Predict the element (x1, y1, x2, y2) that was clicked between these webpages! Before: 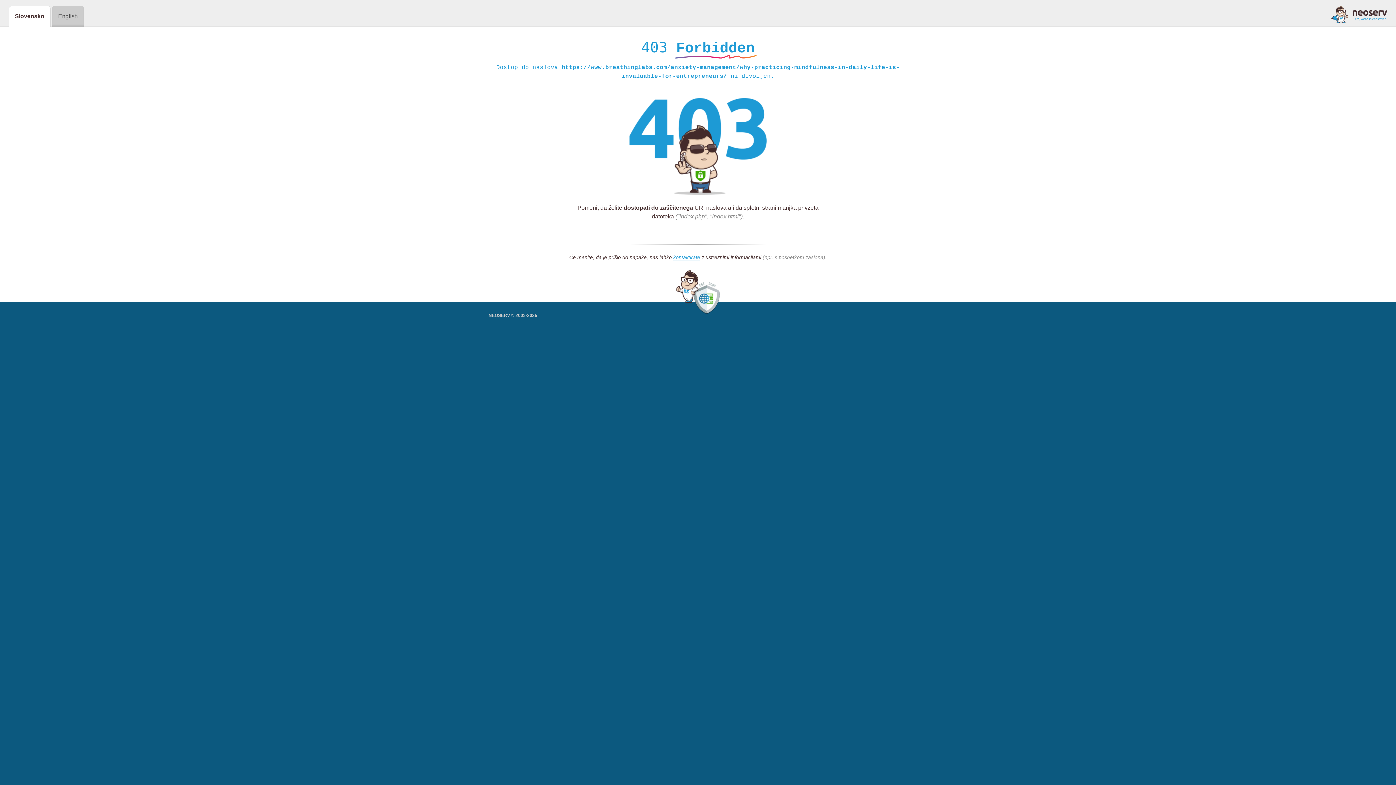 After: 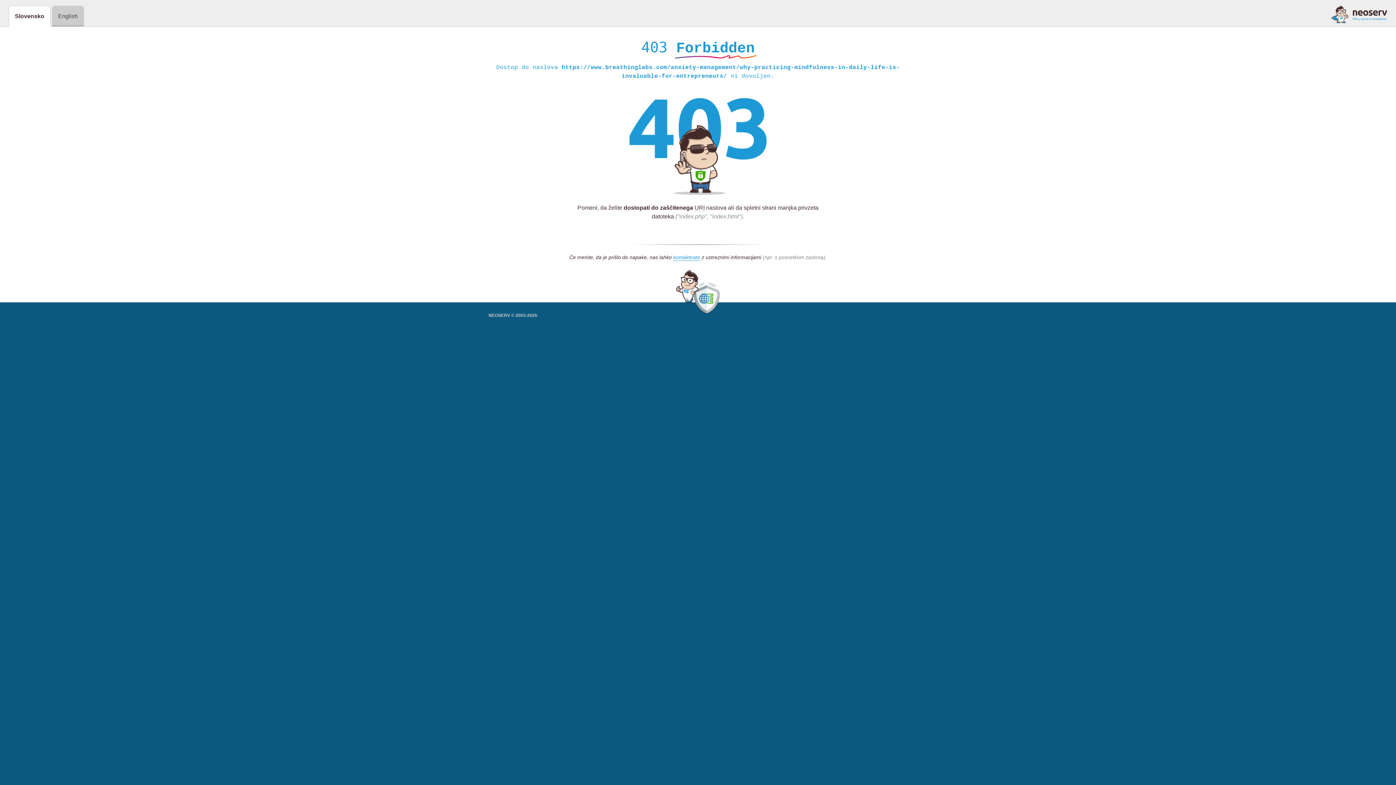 Action: bbox: (1331, 5, 1387, 23)